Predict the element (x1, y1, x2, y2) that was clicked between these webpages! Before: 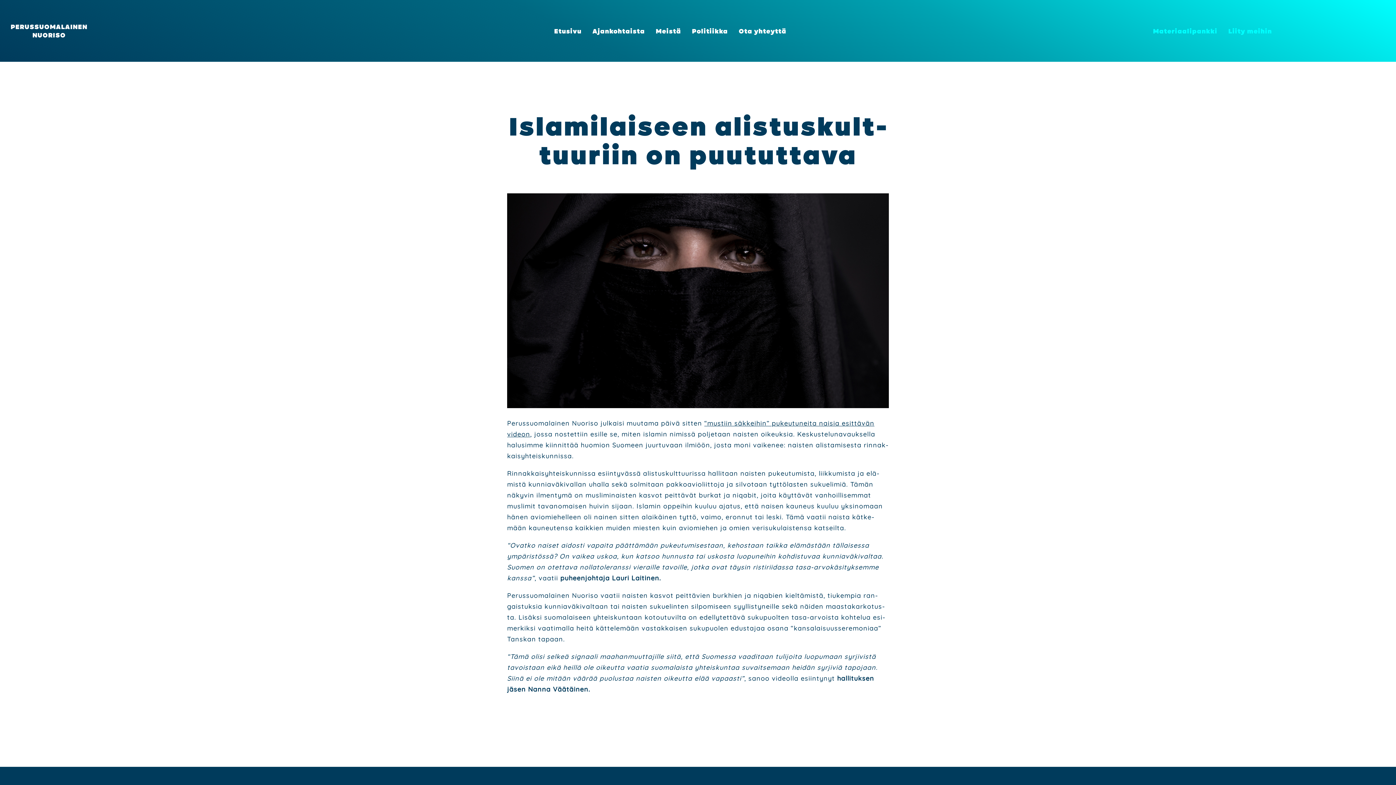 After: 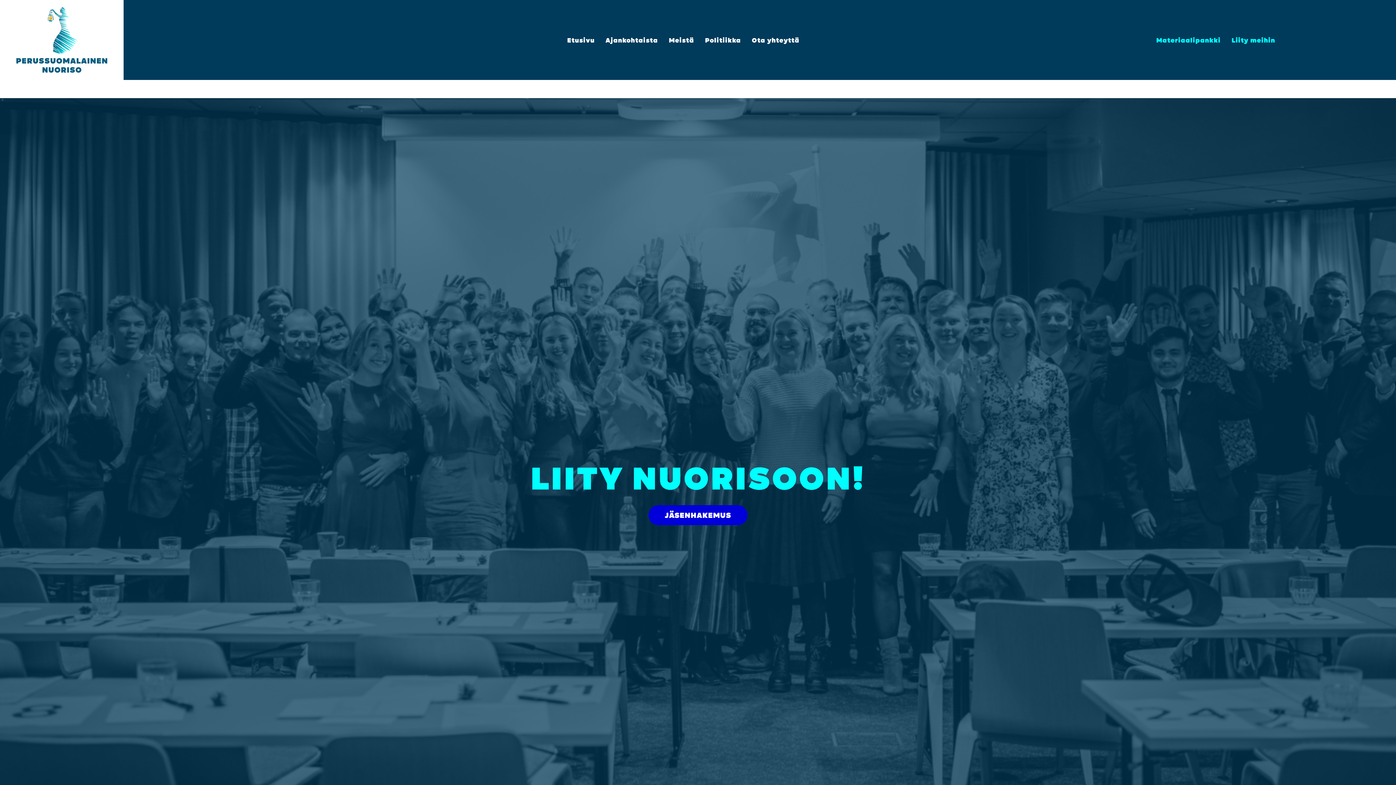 Action: bbox: (554, 26, 581, 35) label: Etusi­vu